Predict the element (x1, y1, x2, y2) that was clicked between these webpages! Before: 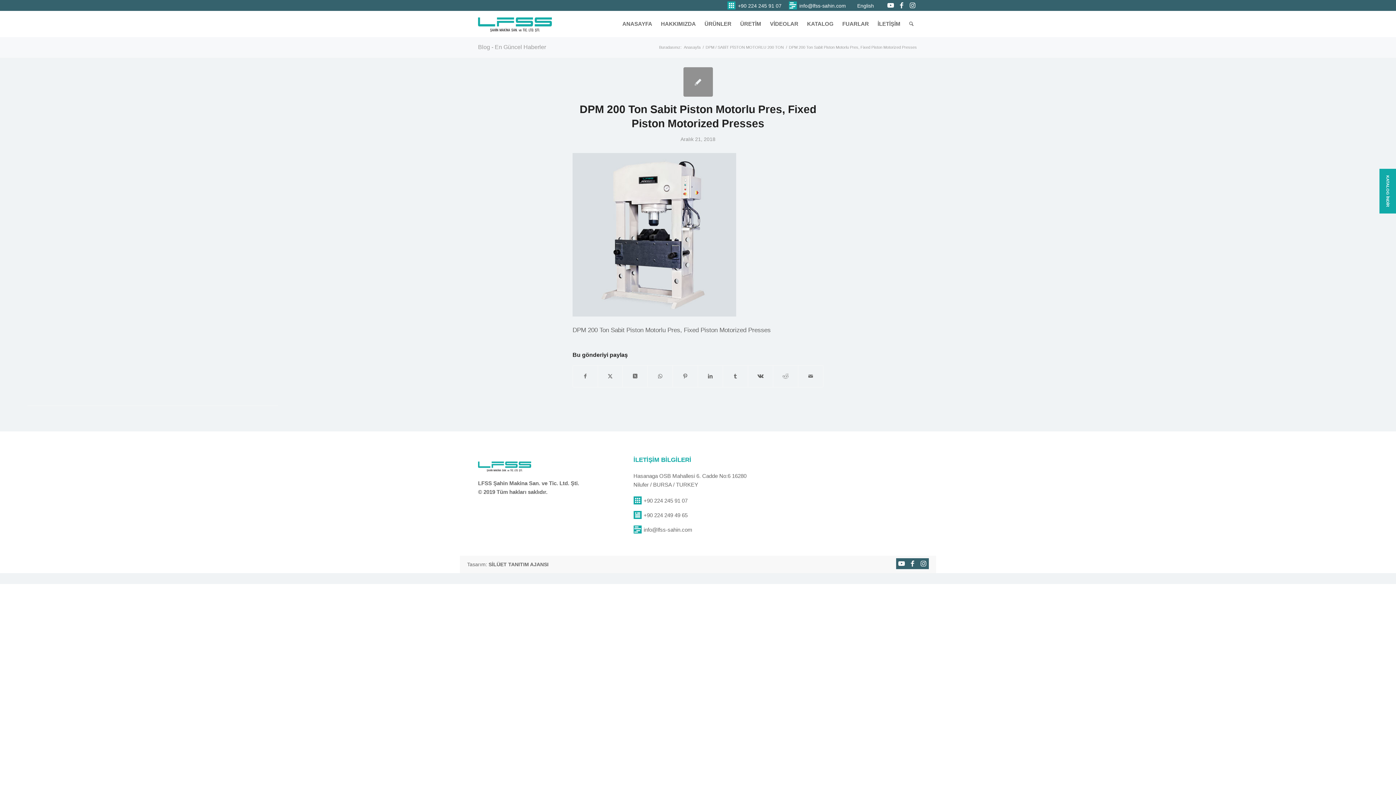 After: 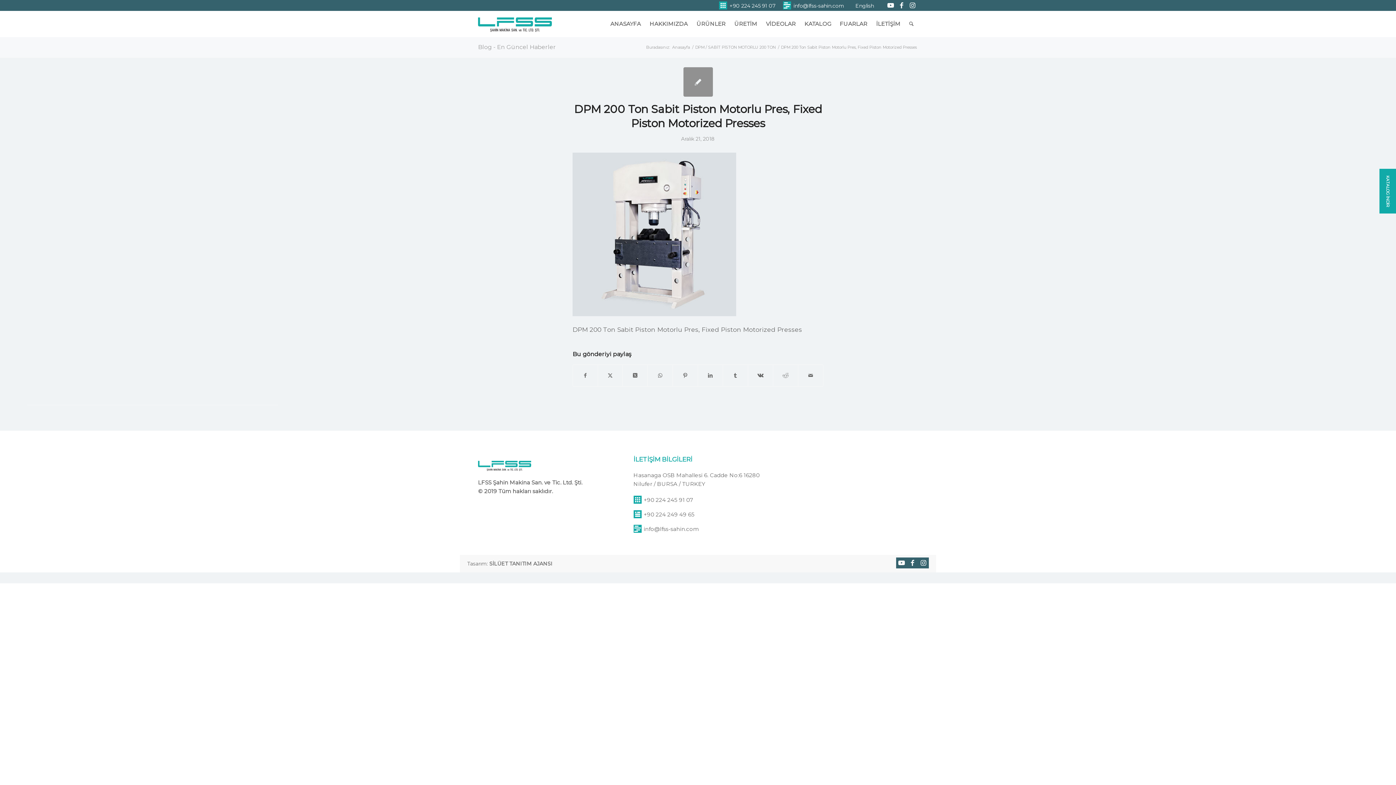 Action: bbox: (896, 558, 907, 569) label: Link to Youtube